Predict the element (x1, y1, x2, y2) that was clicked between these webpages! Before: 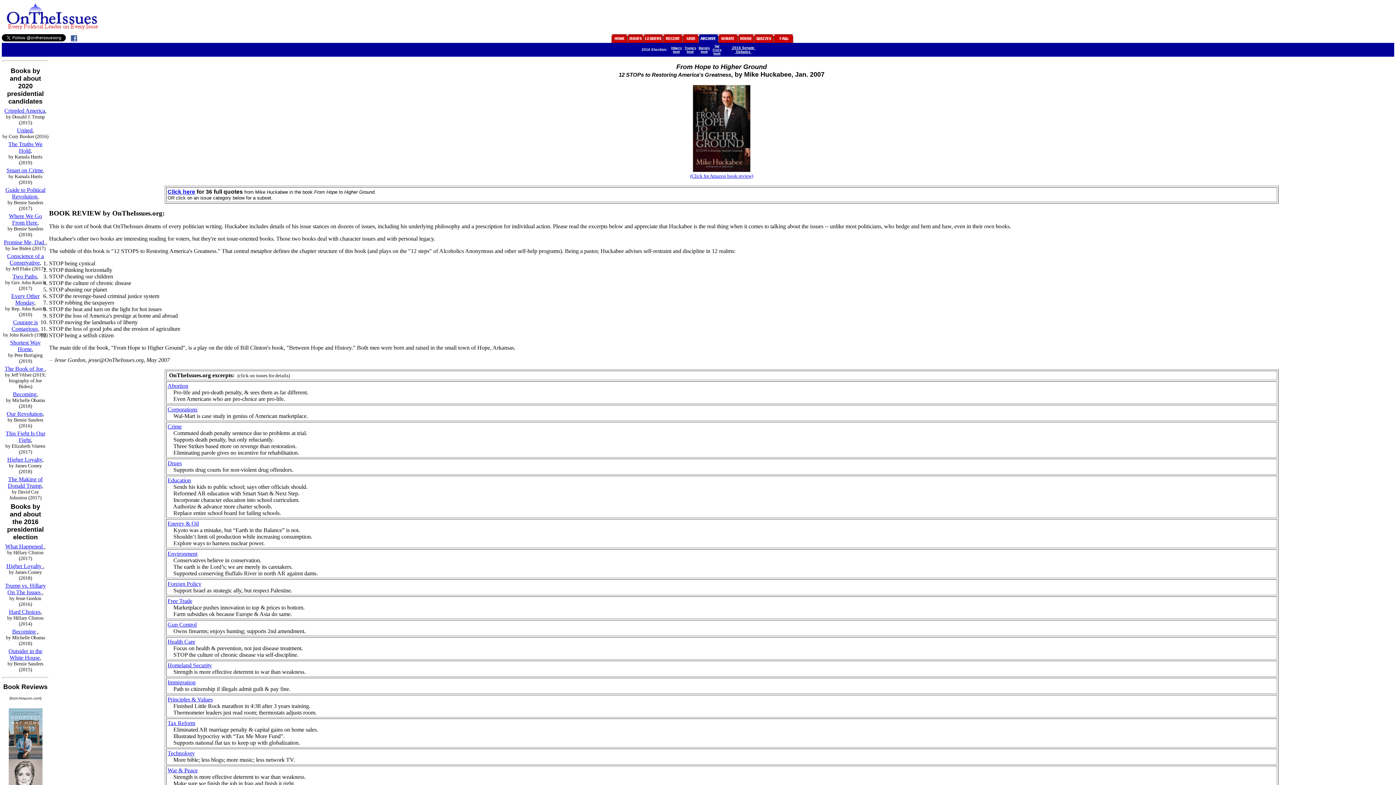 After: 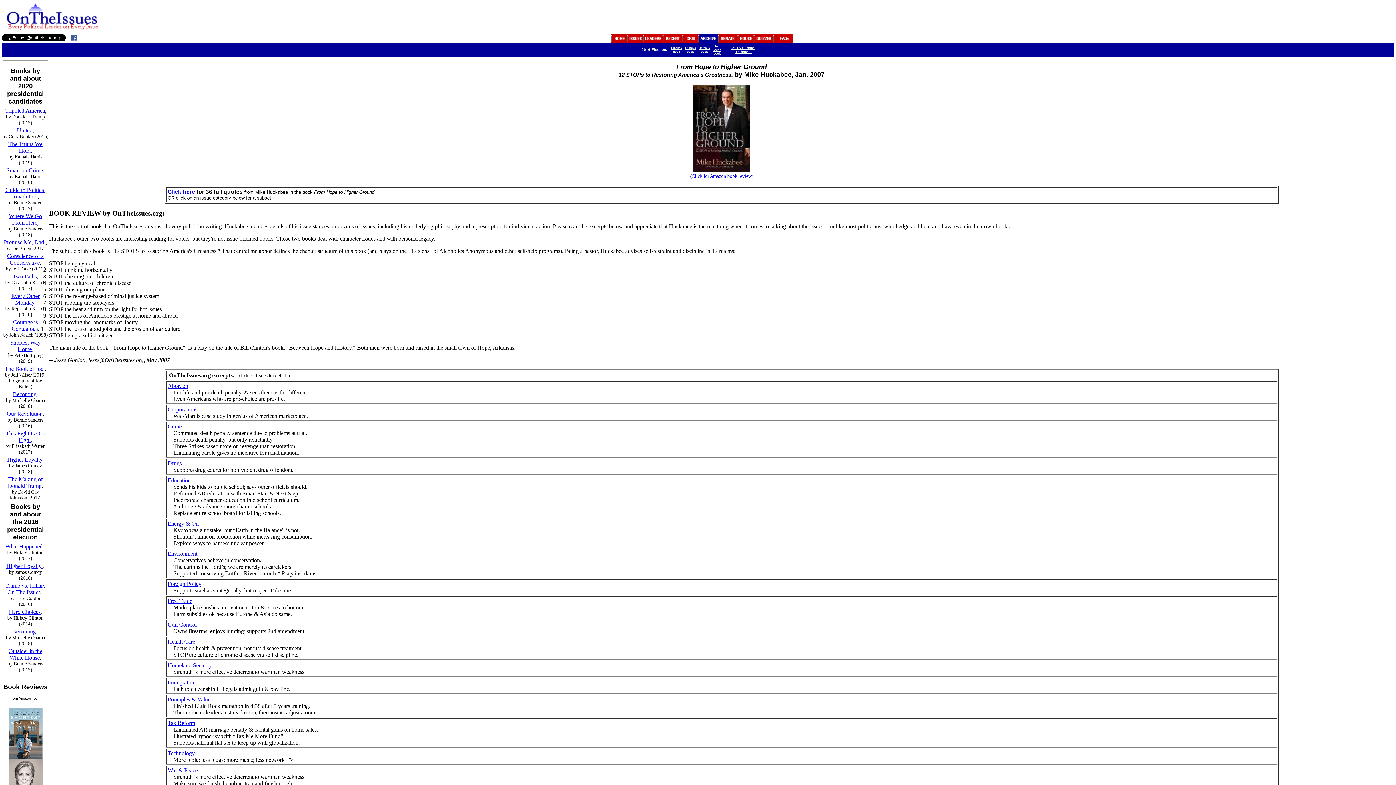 Action: label: Tax Reform bbox: (167, 720, 195, 726)